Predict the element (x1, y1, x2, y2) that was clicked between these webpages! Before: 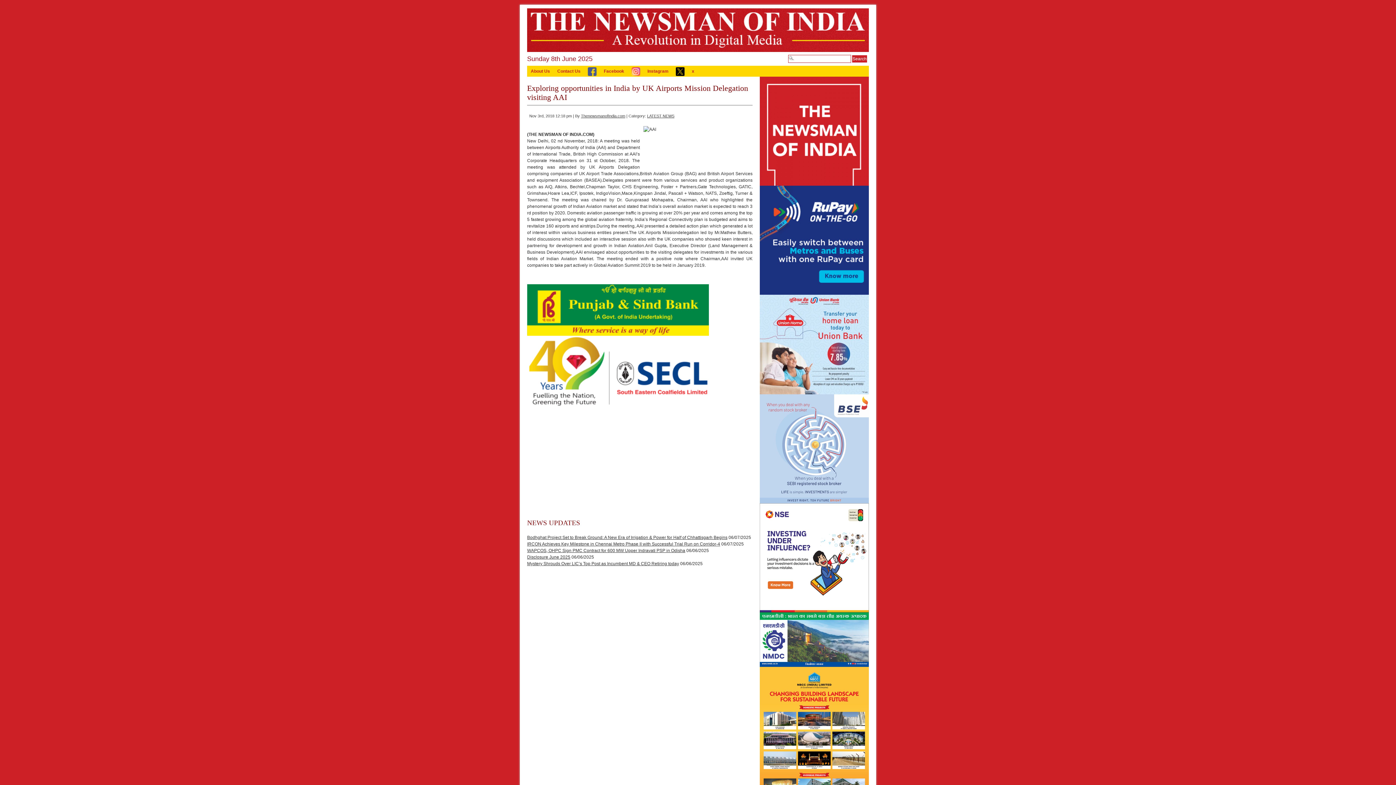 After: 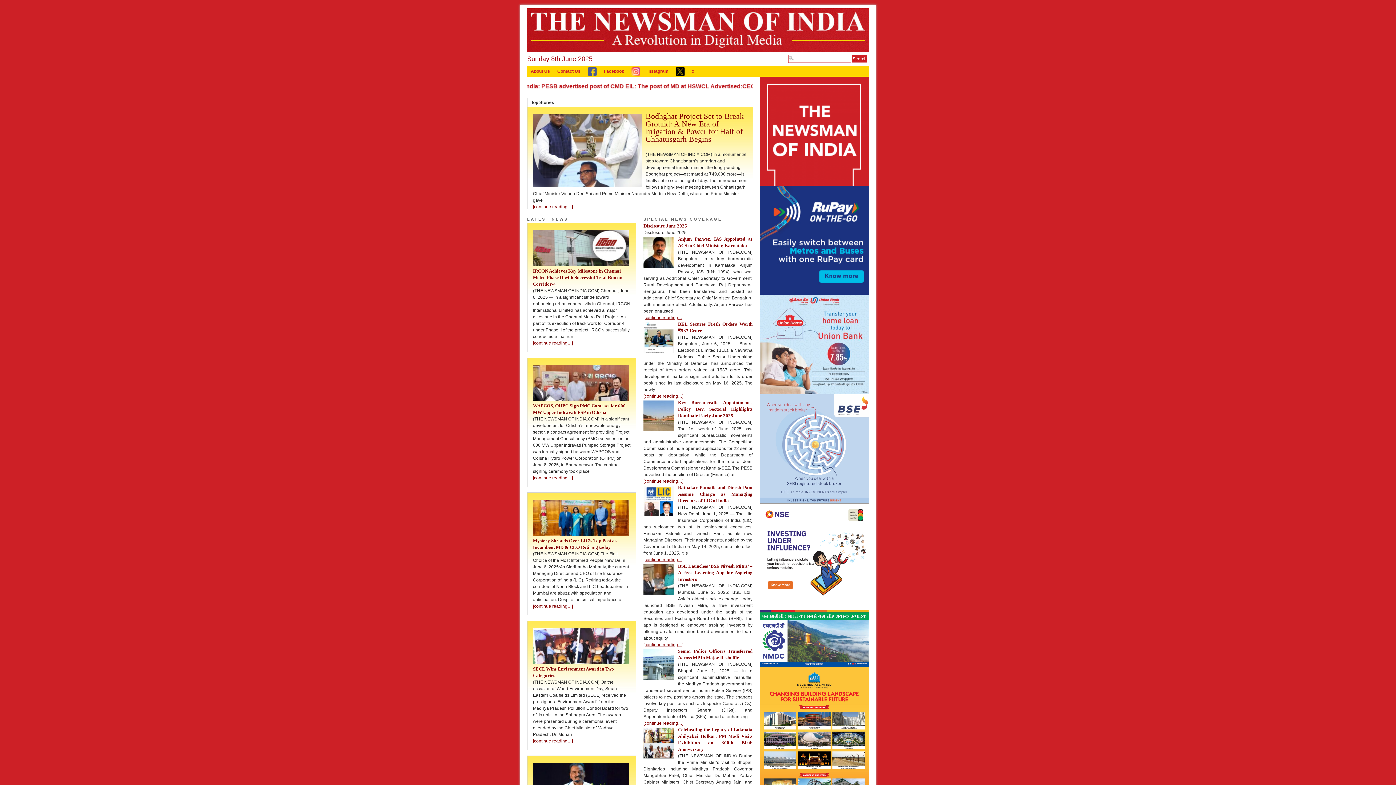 Action: bbox: (527, 48, 869, 53)